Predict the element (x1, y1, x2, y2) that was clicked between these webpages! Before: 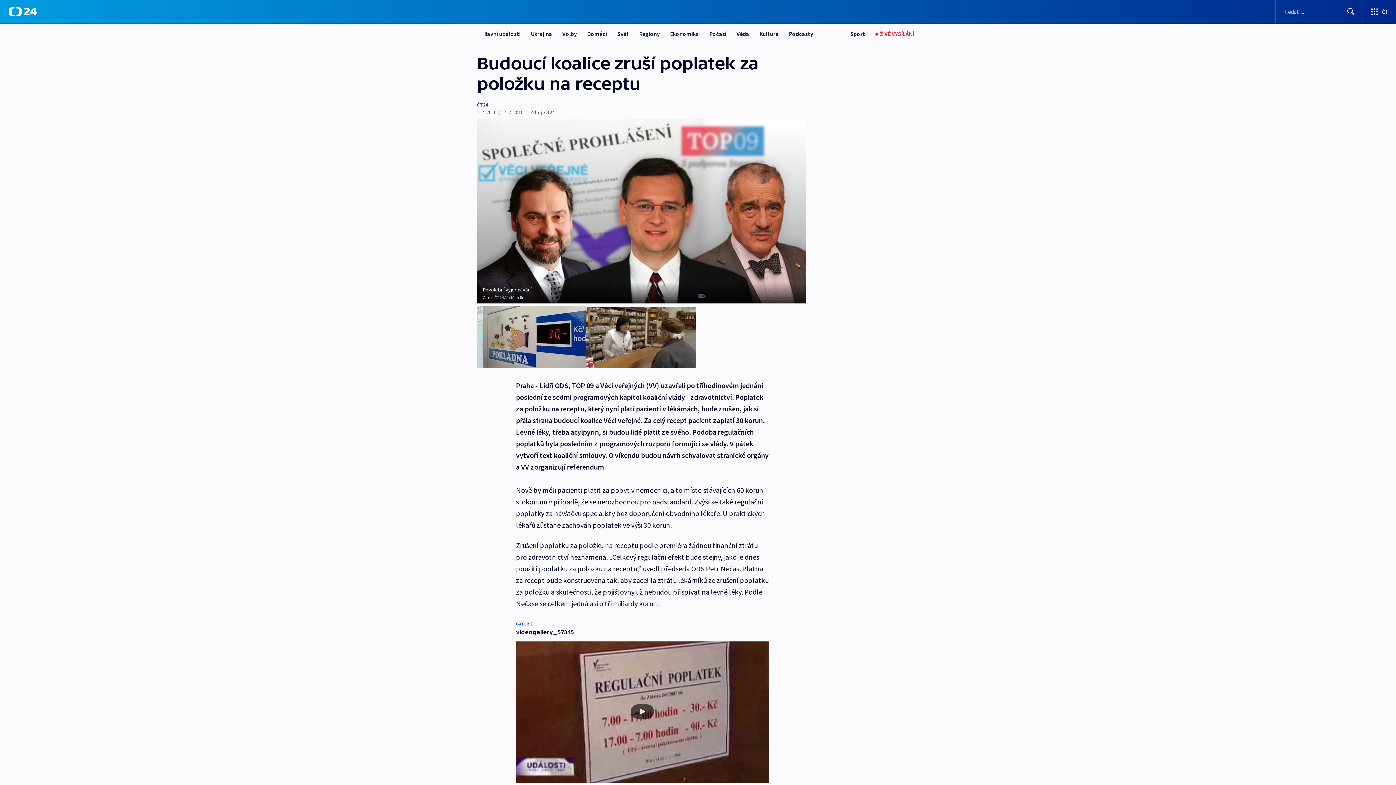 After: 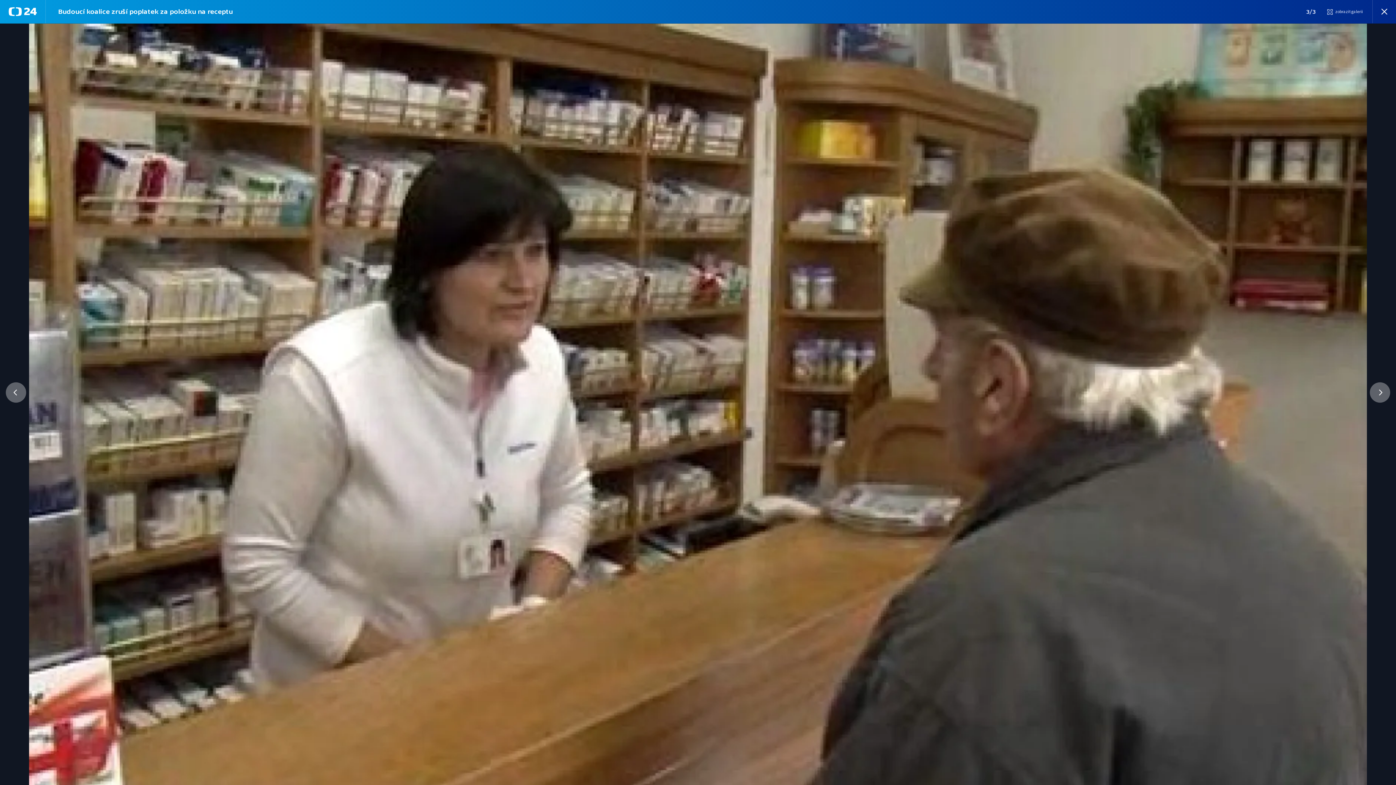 Action: bbox: (586, 306, 696, 368)